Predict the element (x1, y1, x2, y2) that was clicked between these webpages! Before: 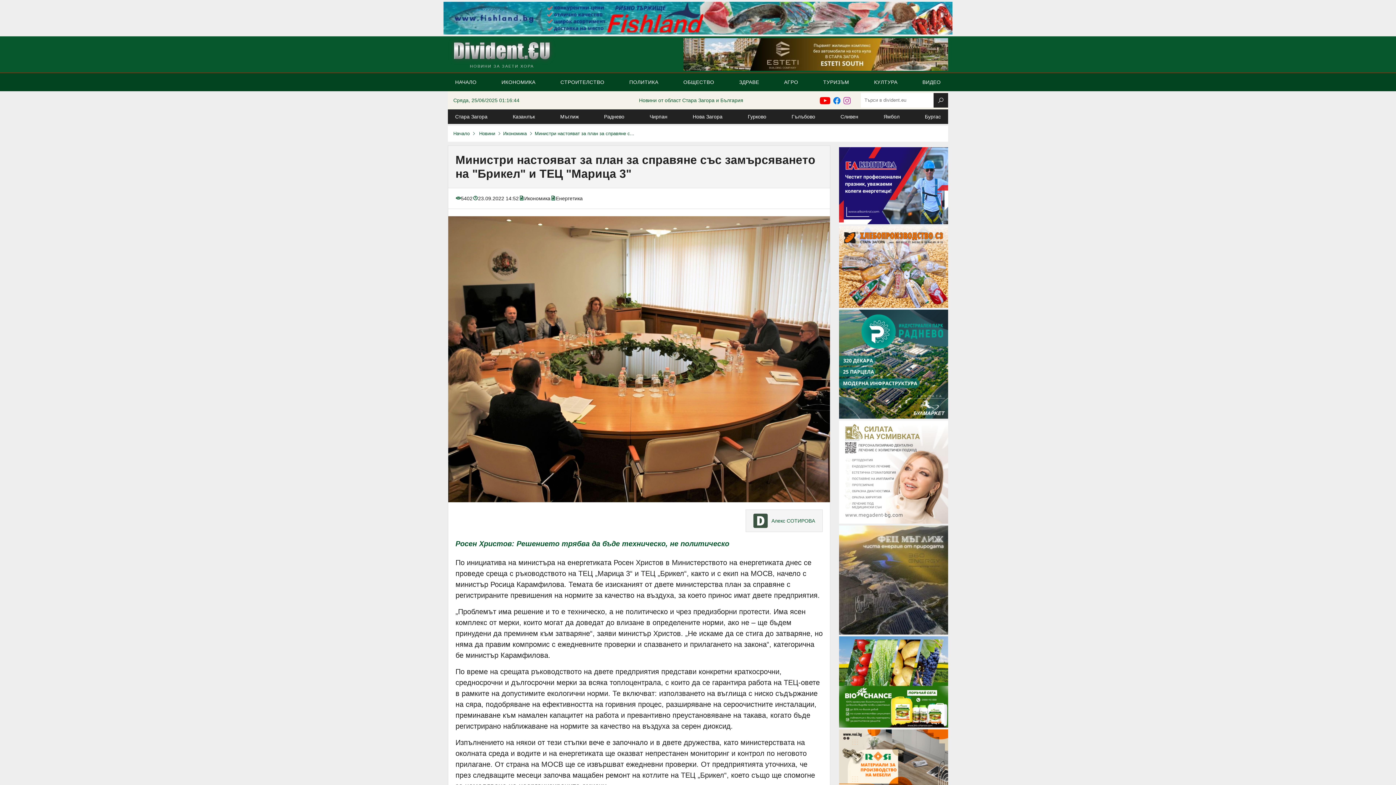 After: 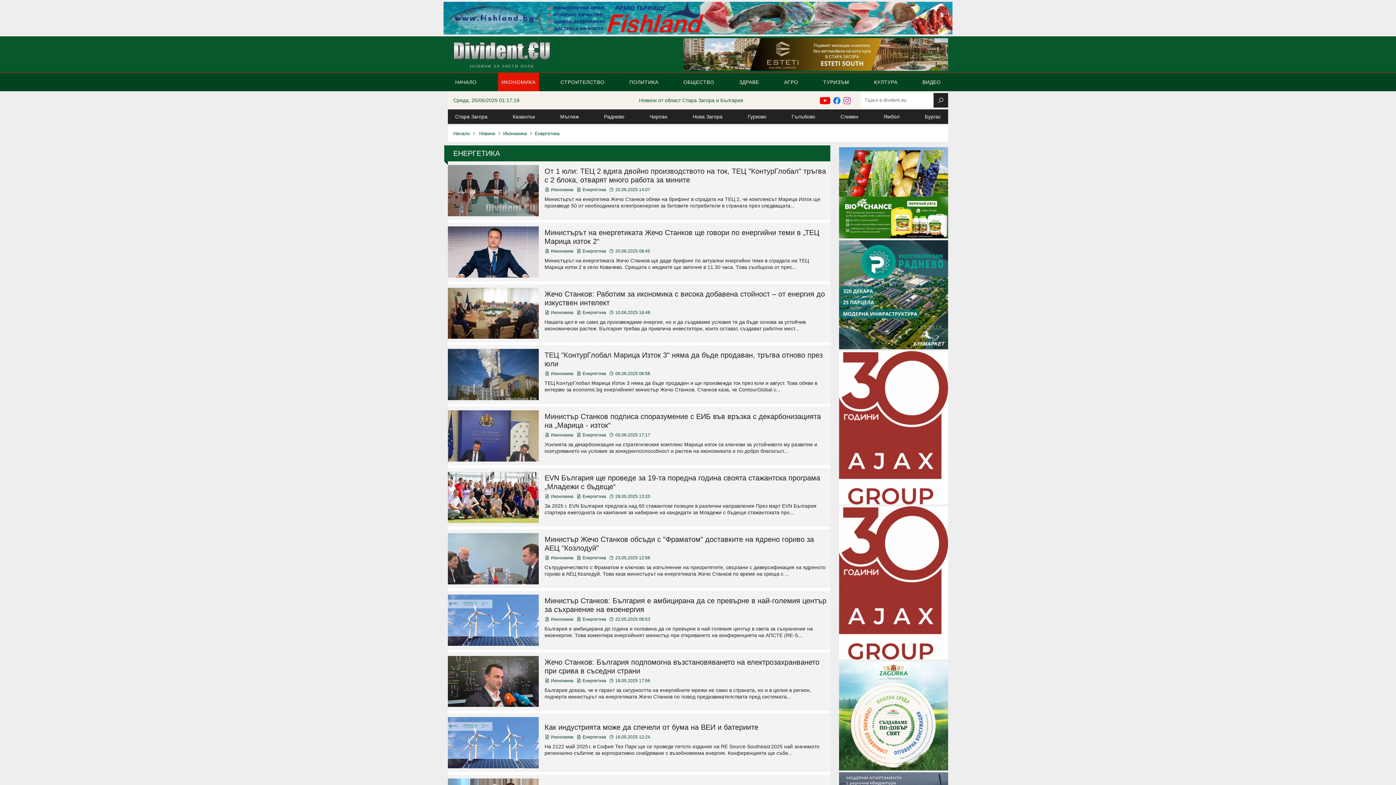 Action: bbox: (556, 195, 582, 201) label: Енергетика